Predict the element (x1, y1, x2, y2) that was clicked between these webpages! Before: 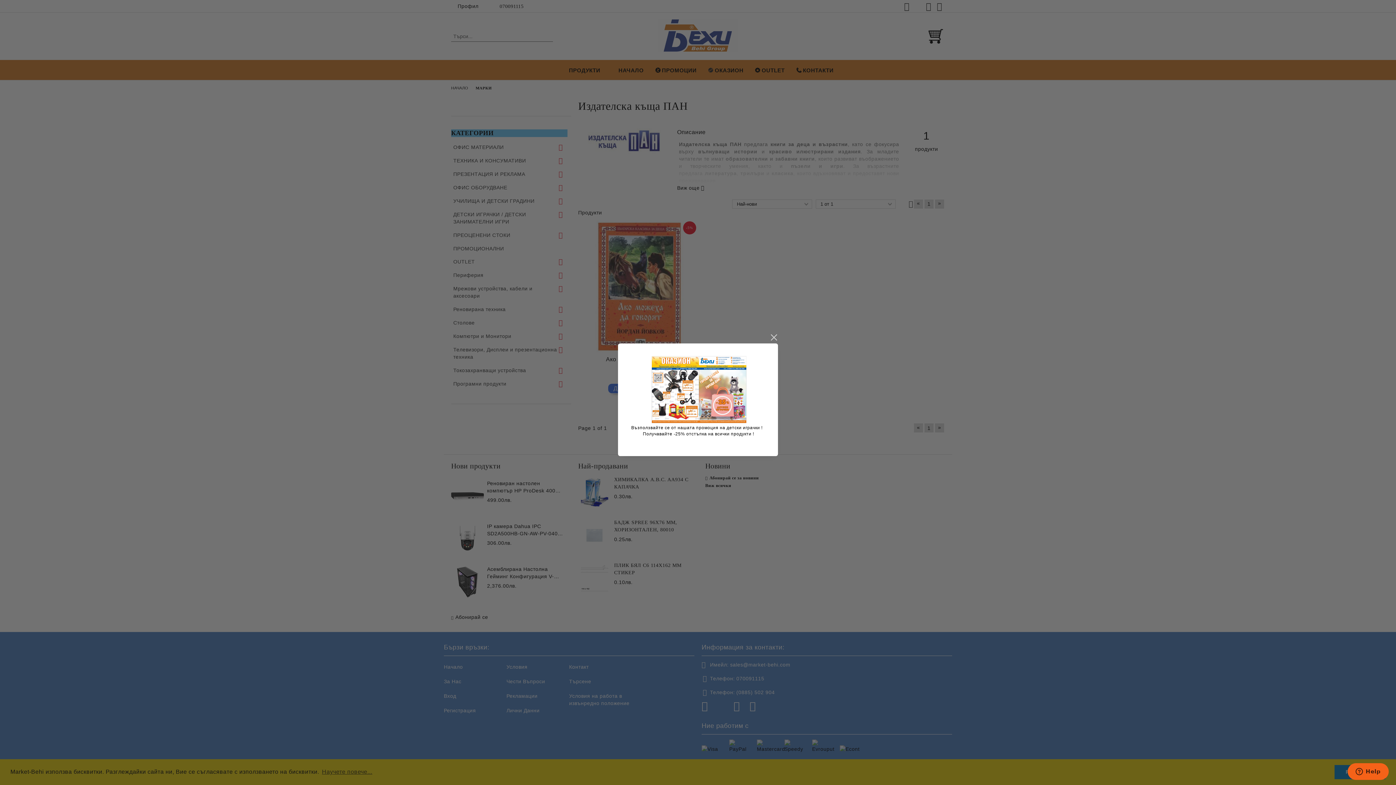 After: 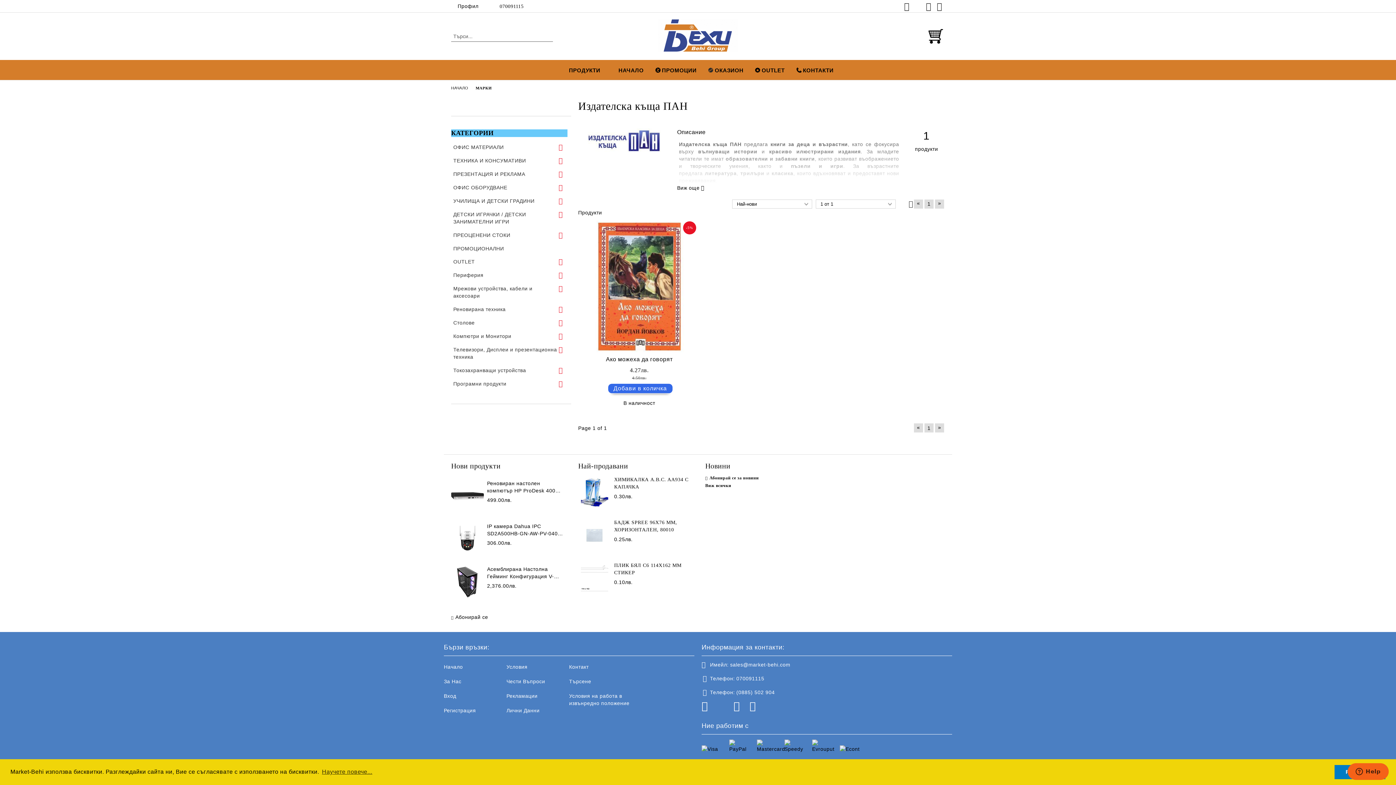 Action: label: close bbox: (769, 333, 778, 342)